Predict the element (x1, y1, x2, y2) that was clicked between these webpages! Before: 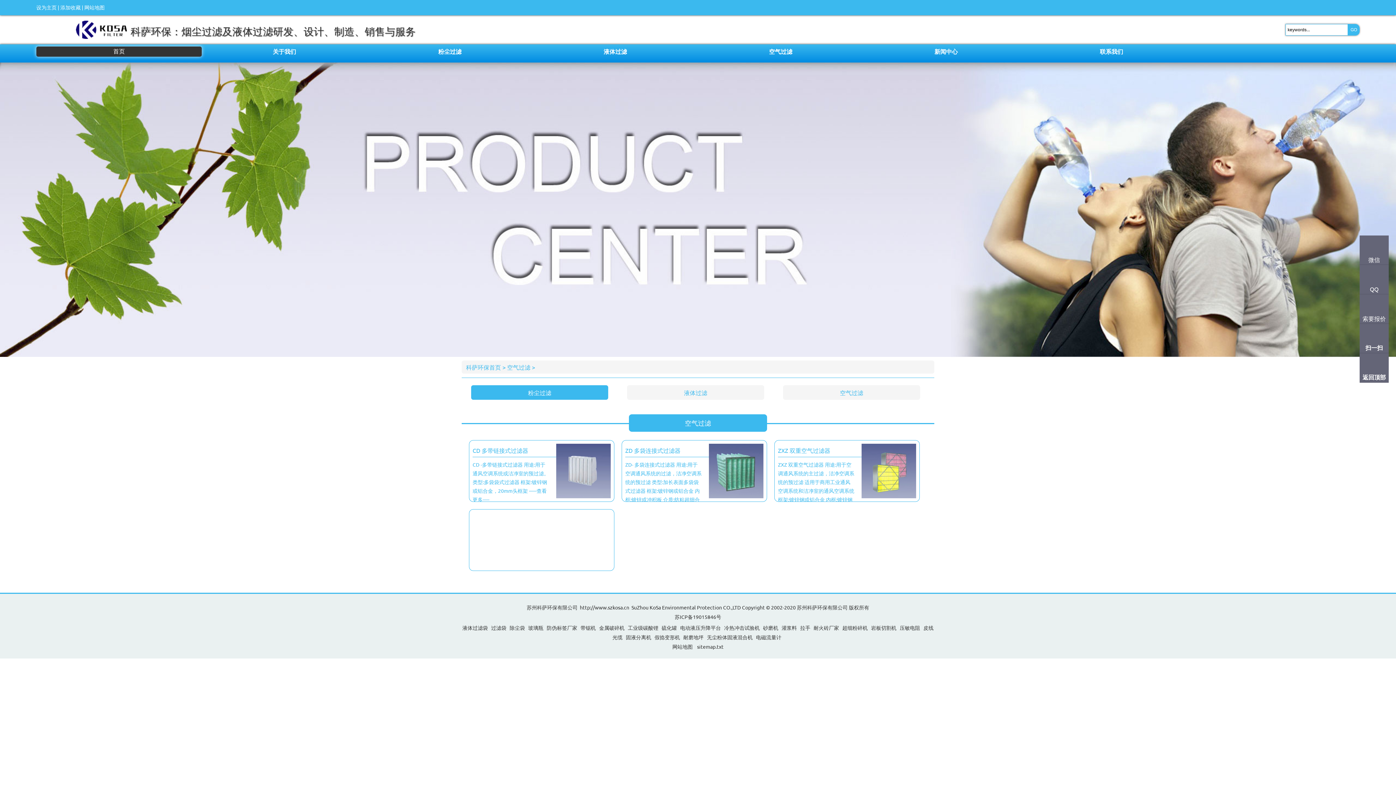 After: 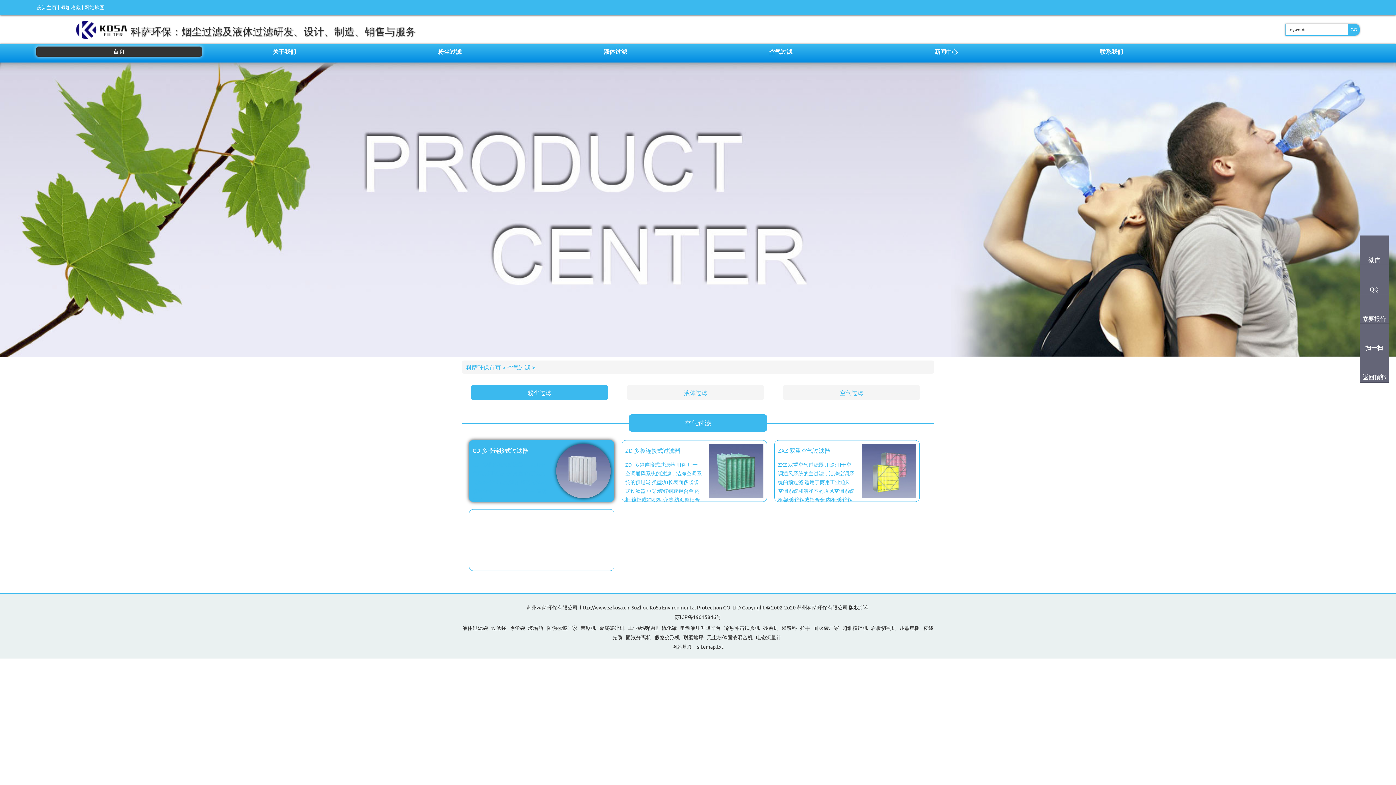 Action: label: CD 多带链接式过滤器 bbox: (472, 446, 528, 454)